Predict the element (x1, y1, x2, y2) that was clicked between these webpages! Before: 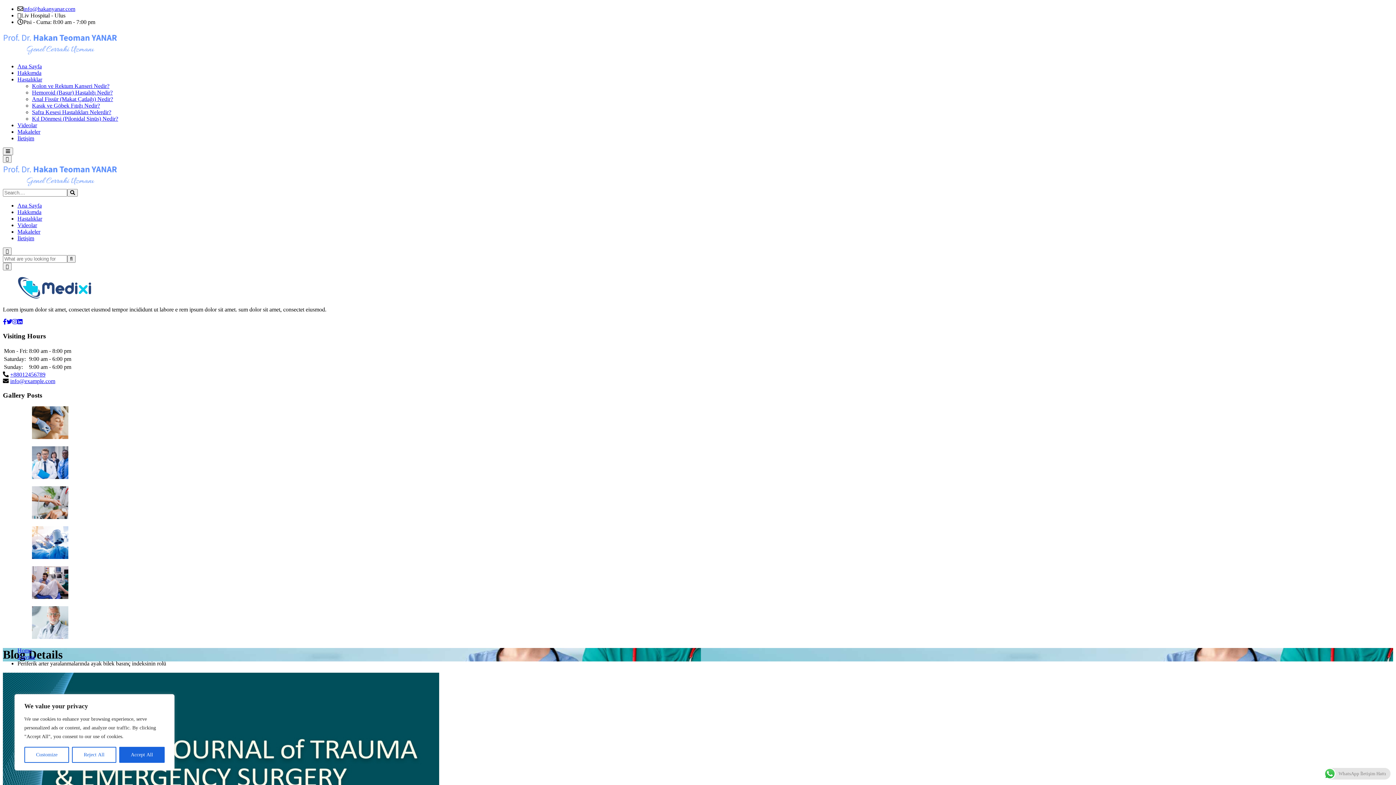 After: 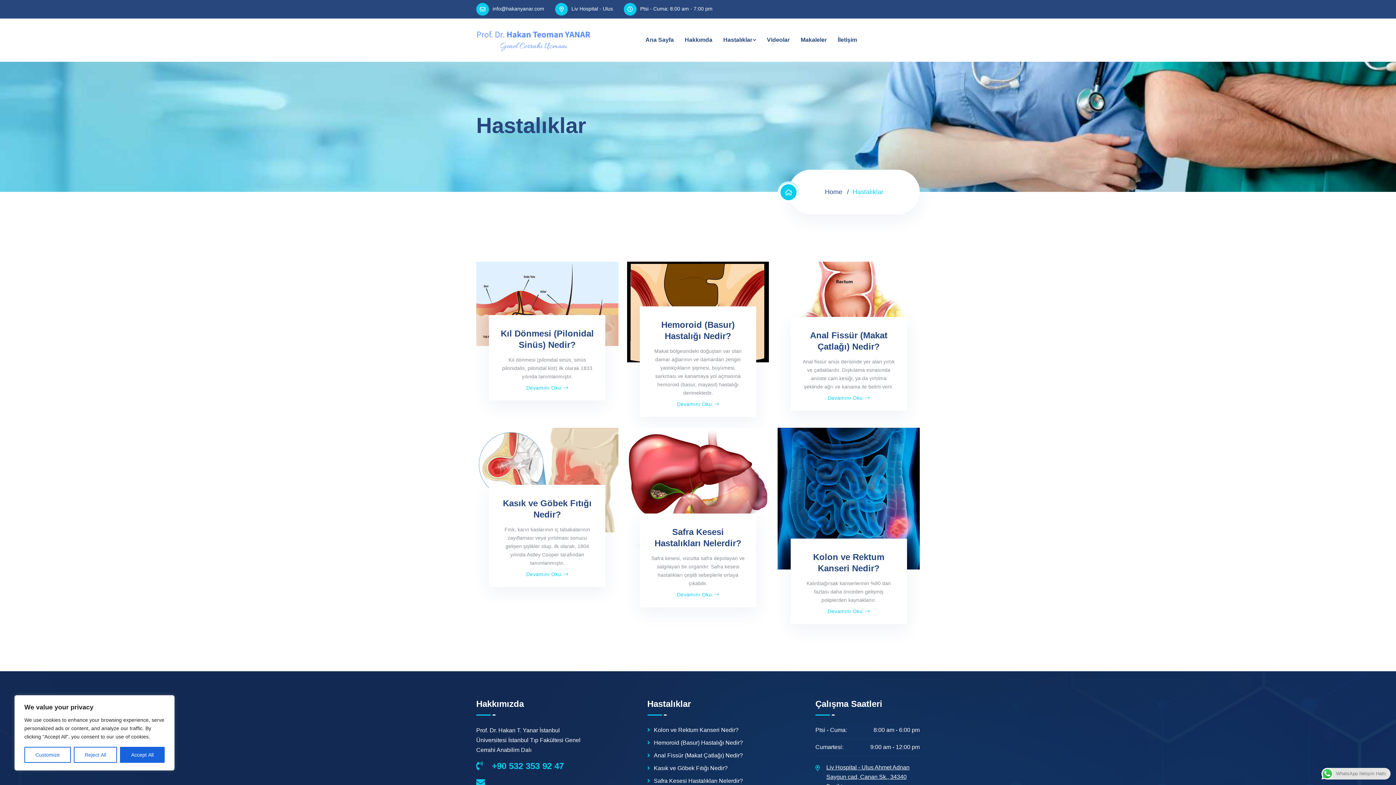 Action: bbox: (17, 76, 42, 82) label: Hastalıklar